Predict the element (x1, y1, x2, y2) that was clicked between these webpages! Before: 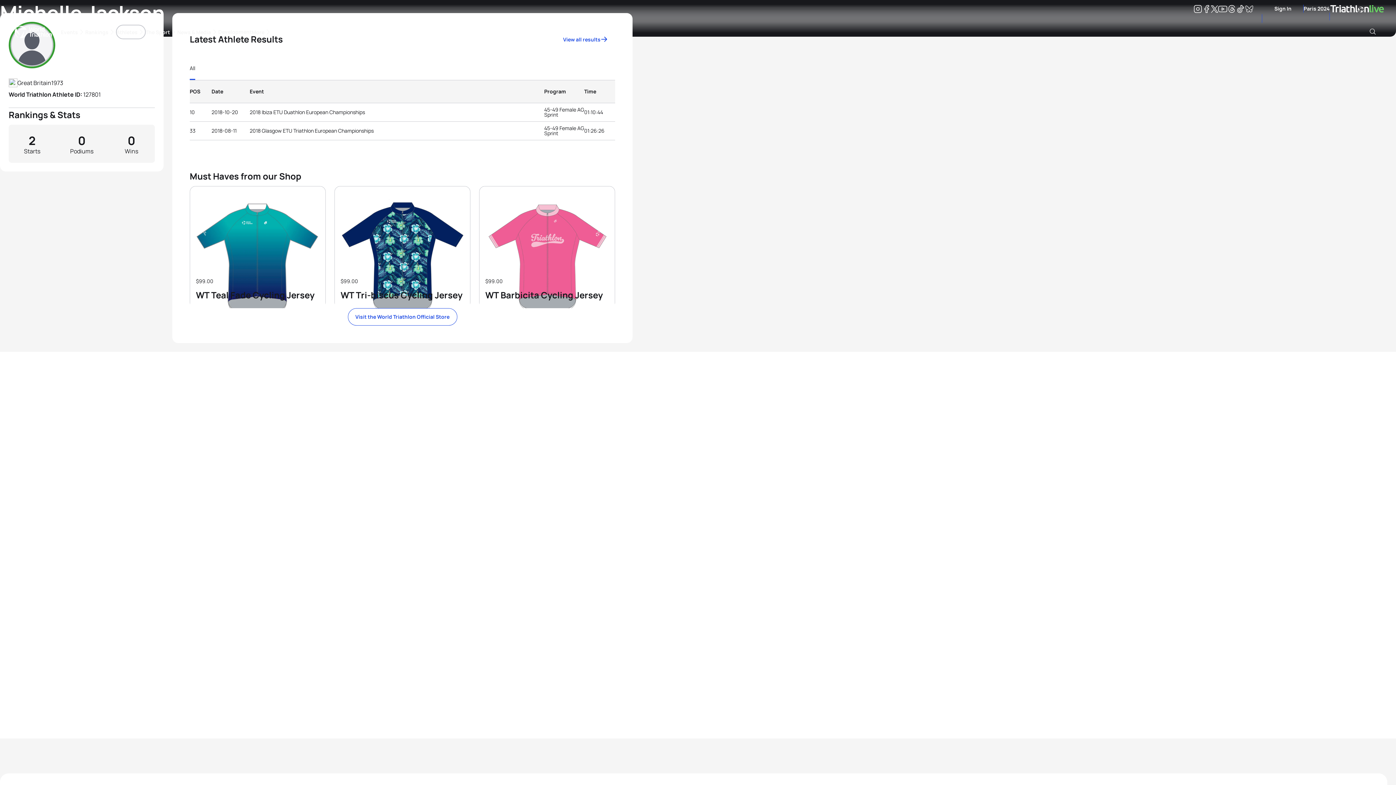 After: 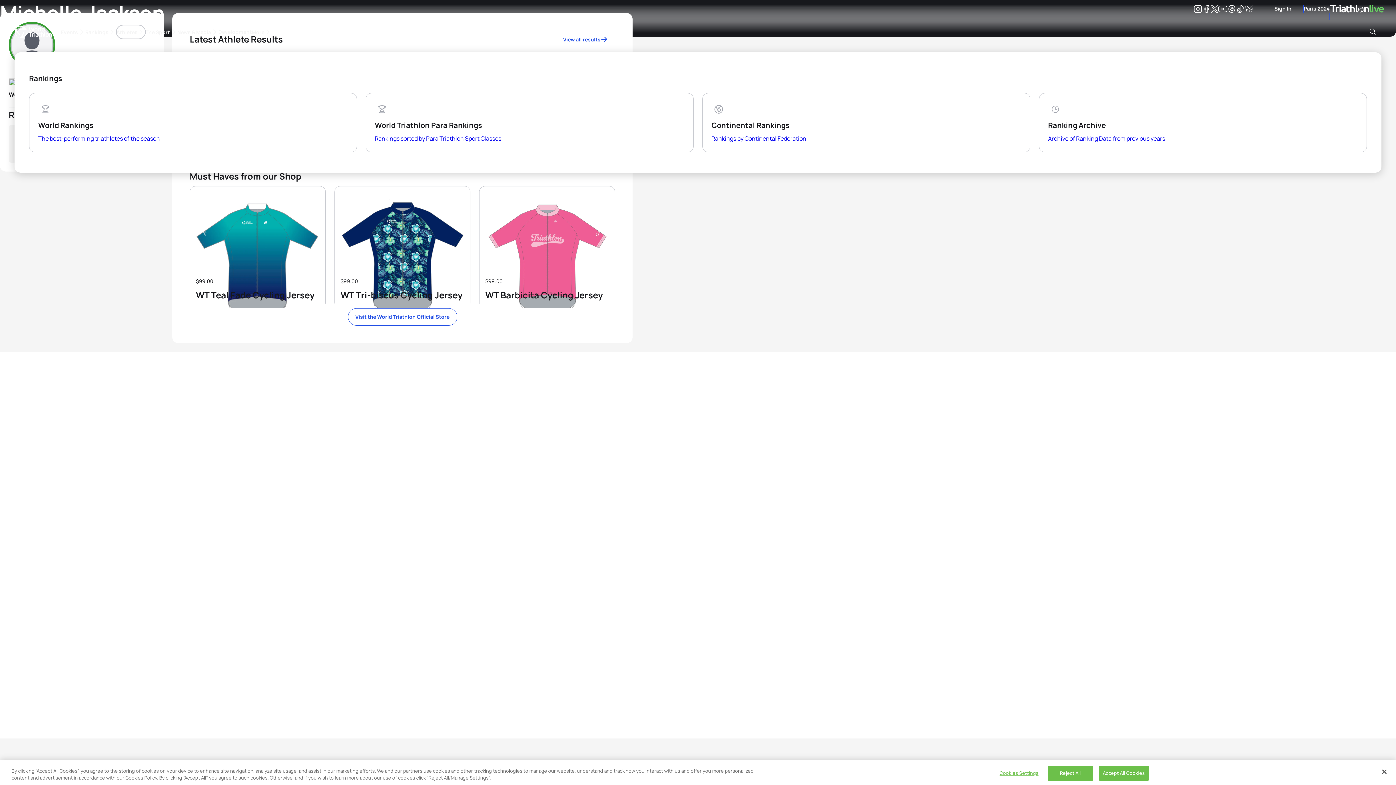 Action: bbox: (85, 24, 115, 39) label: Rankings